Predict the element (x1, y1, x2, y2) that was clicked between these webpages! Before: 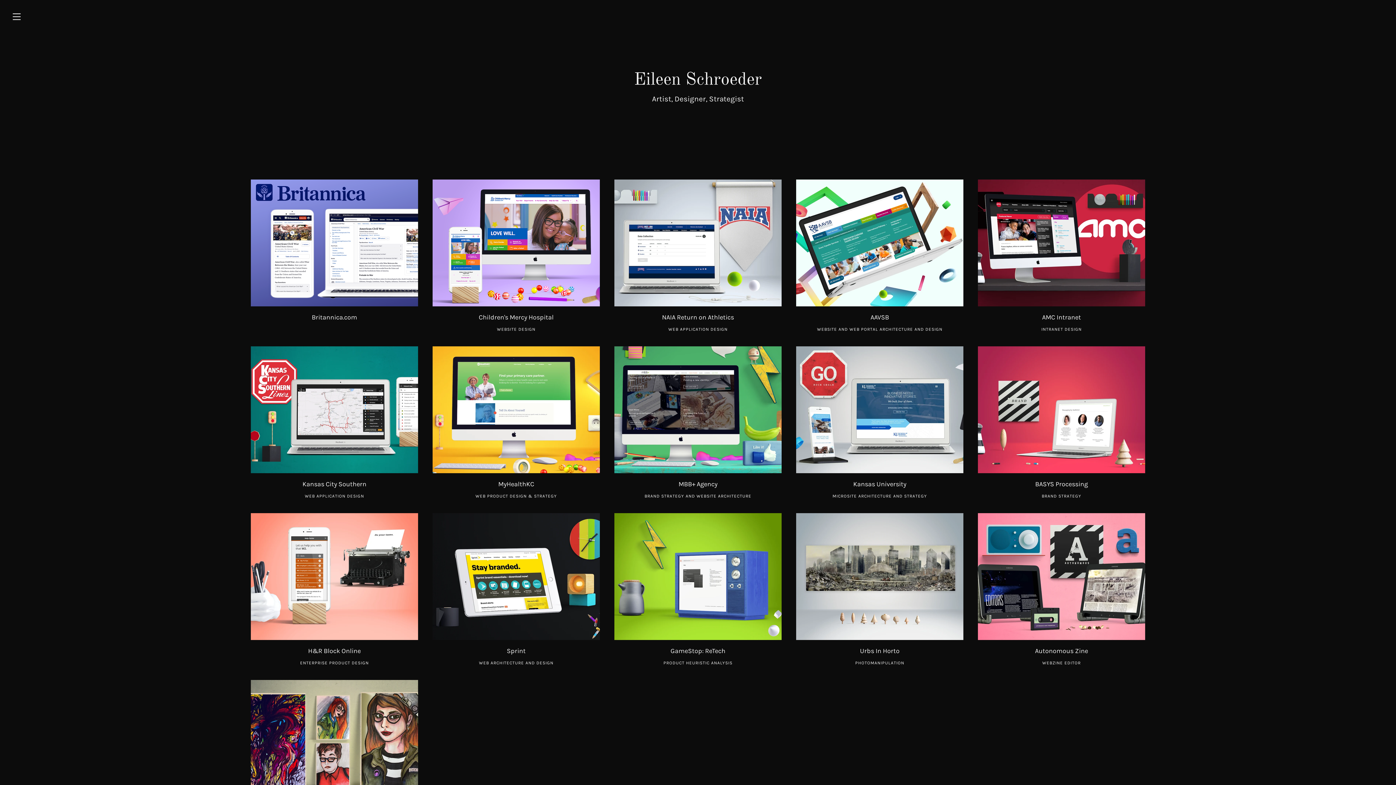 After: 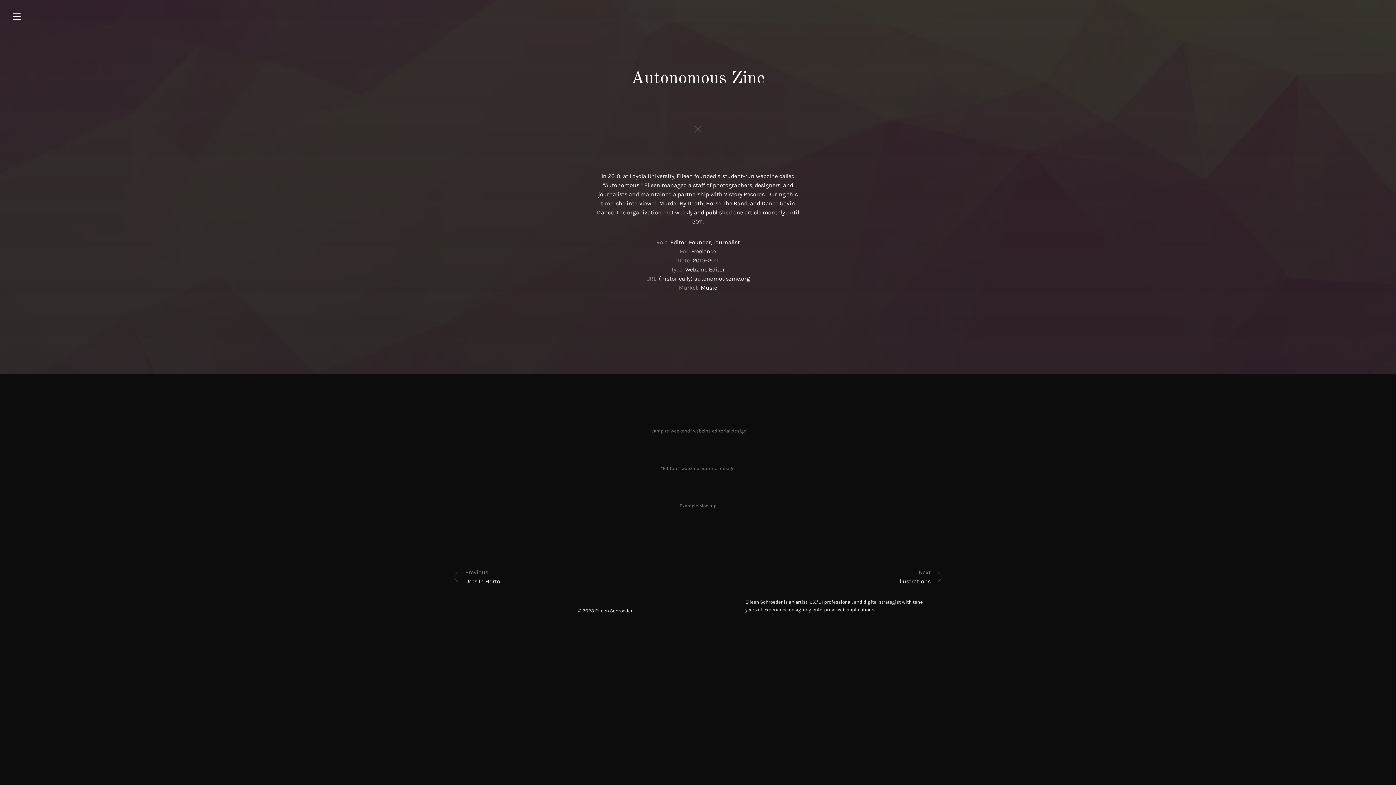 Action: bbox: (978, 513, 1145, 665) label: Autonomous Zine

WEBZINE EDITOR